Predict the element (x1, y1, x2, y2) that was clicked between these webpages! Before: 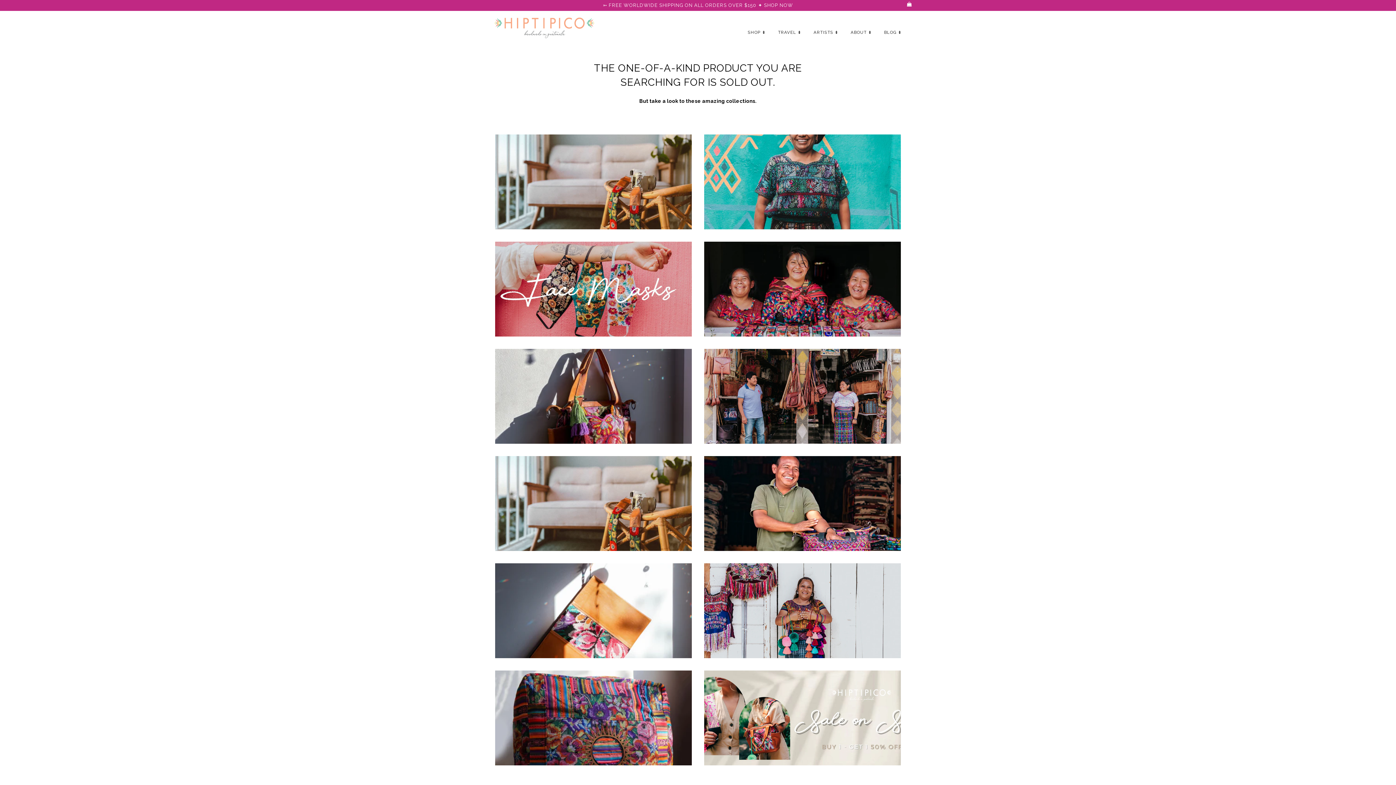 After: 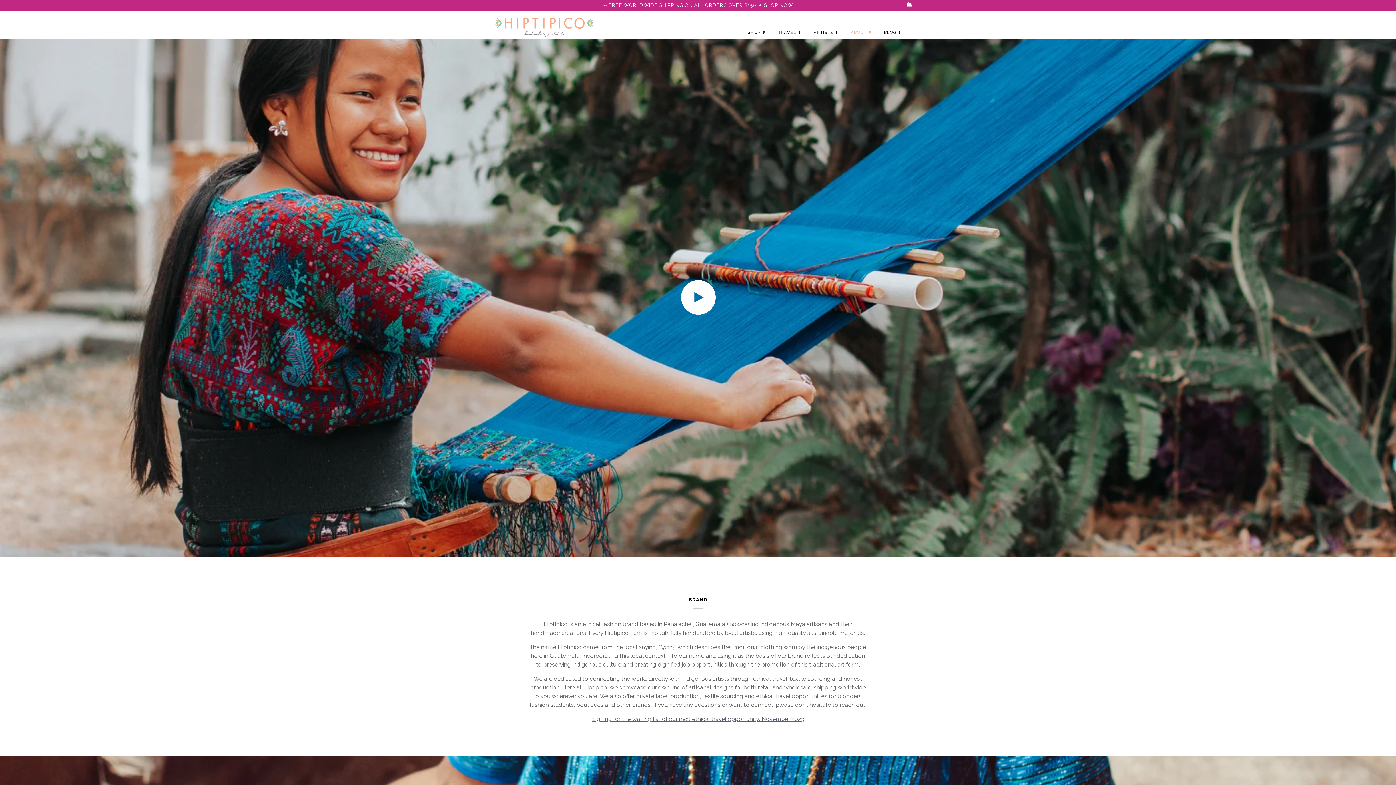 Action: bbox: (850, 10, 872, 39) label: ABOUT ⇟